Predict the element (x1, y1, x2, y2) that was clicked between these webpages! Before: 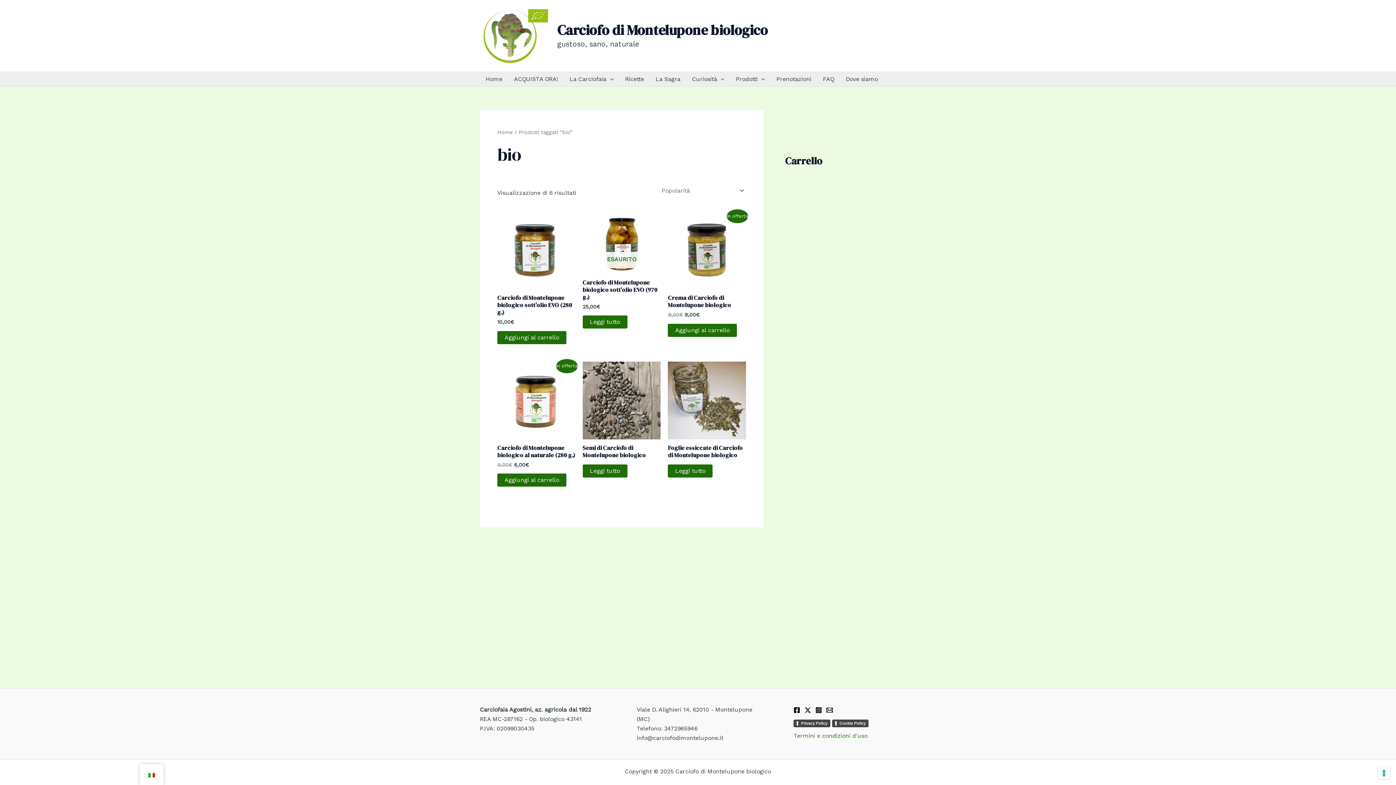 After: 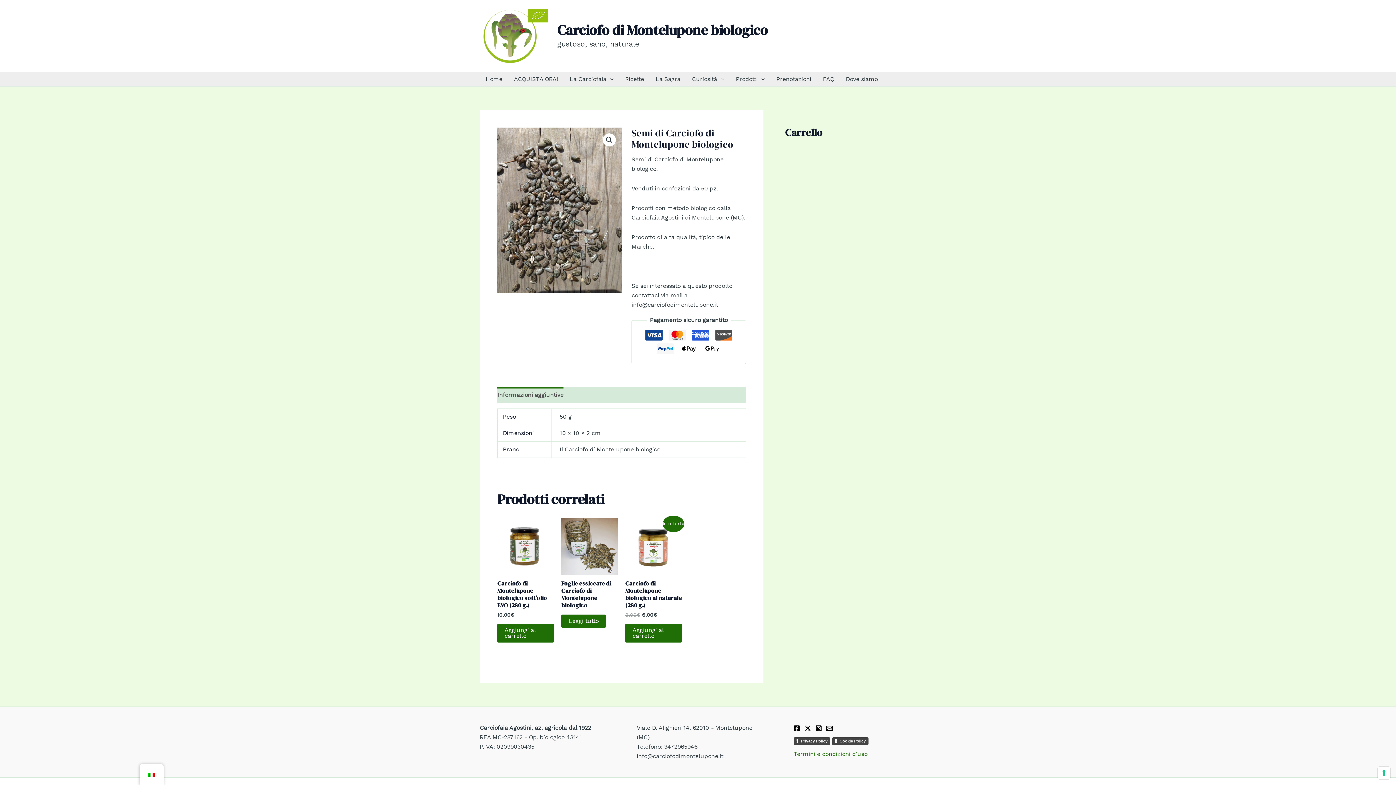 Action: bbox: (582, 464, 627, 477) label: Leggi di più su "Semi di Carciofo di Montelupone biologico"